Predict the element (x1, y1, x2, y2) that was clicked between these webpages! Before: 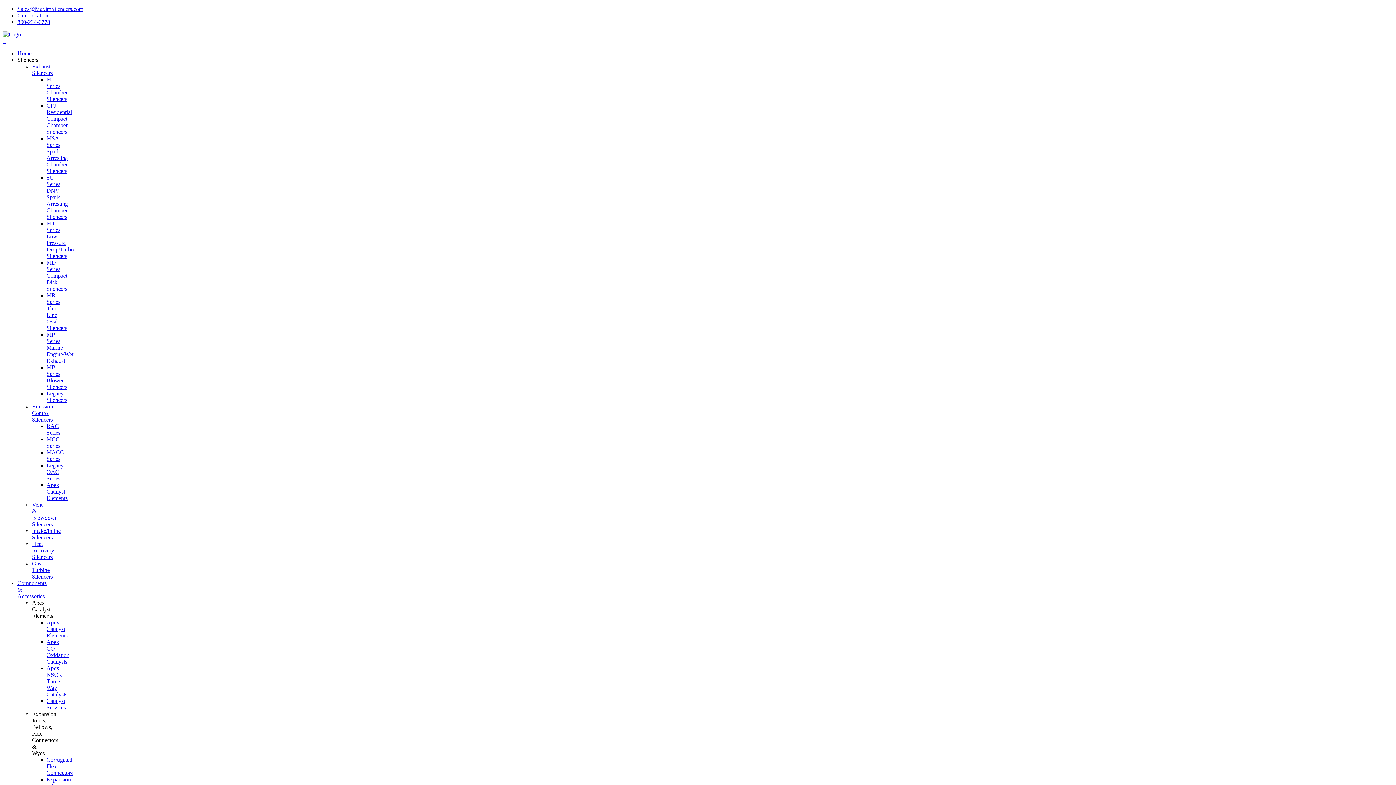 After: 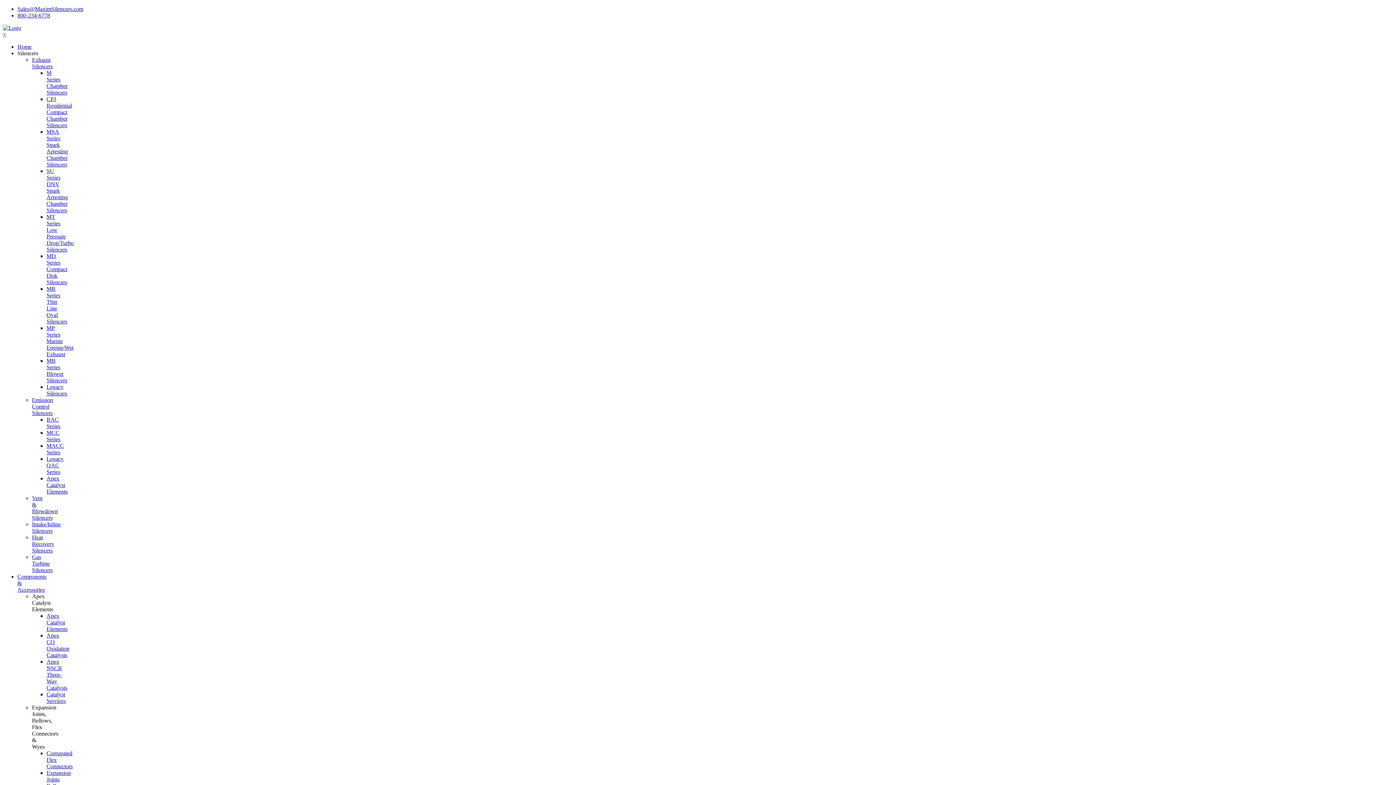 Action: label: MP Series Marine Engine/Wet Exhaust bbox: (46, 331, 73, 364)